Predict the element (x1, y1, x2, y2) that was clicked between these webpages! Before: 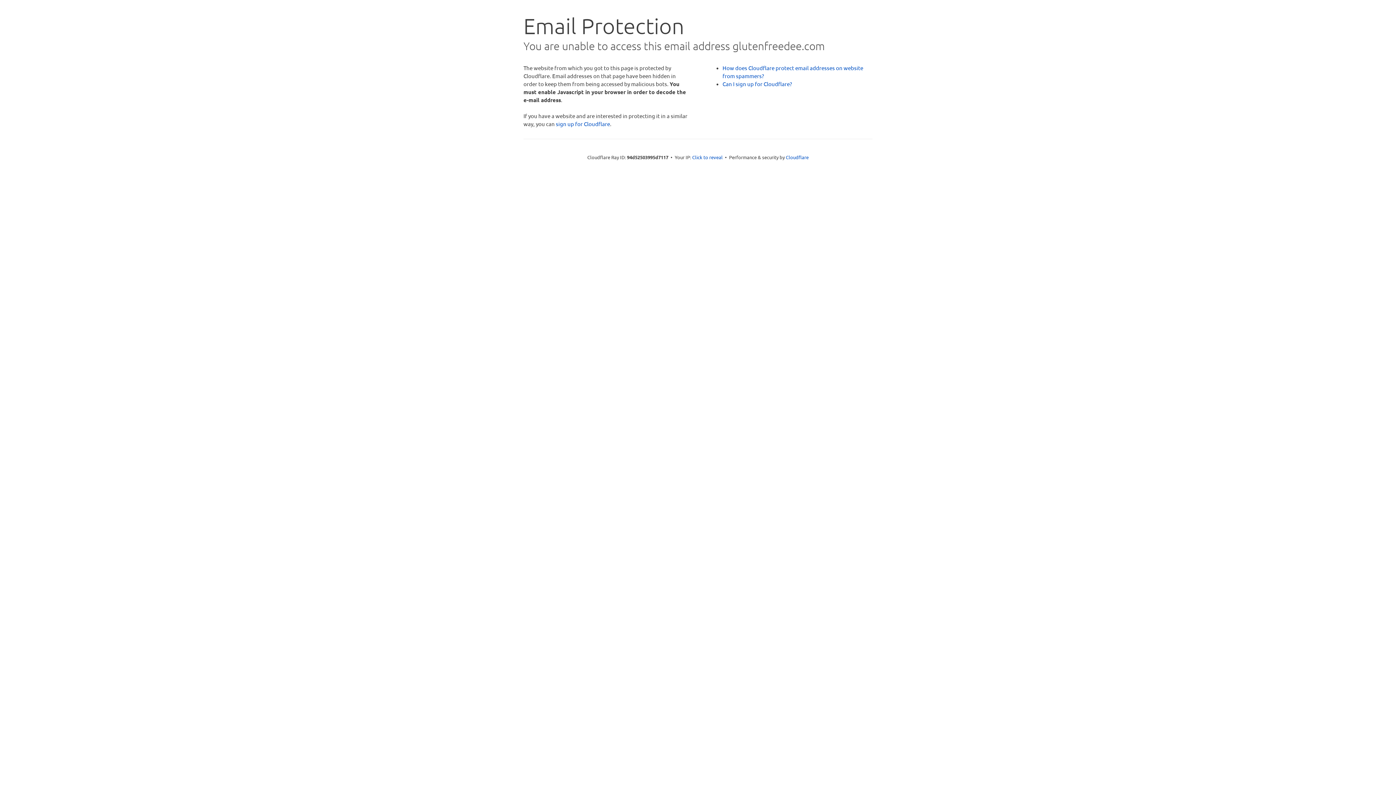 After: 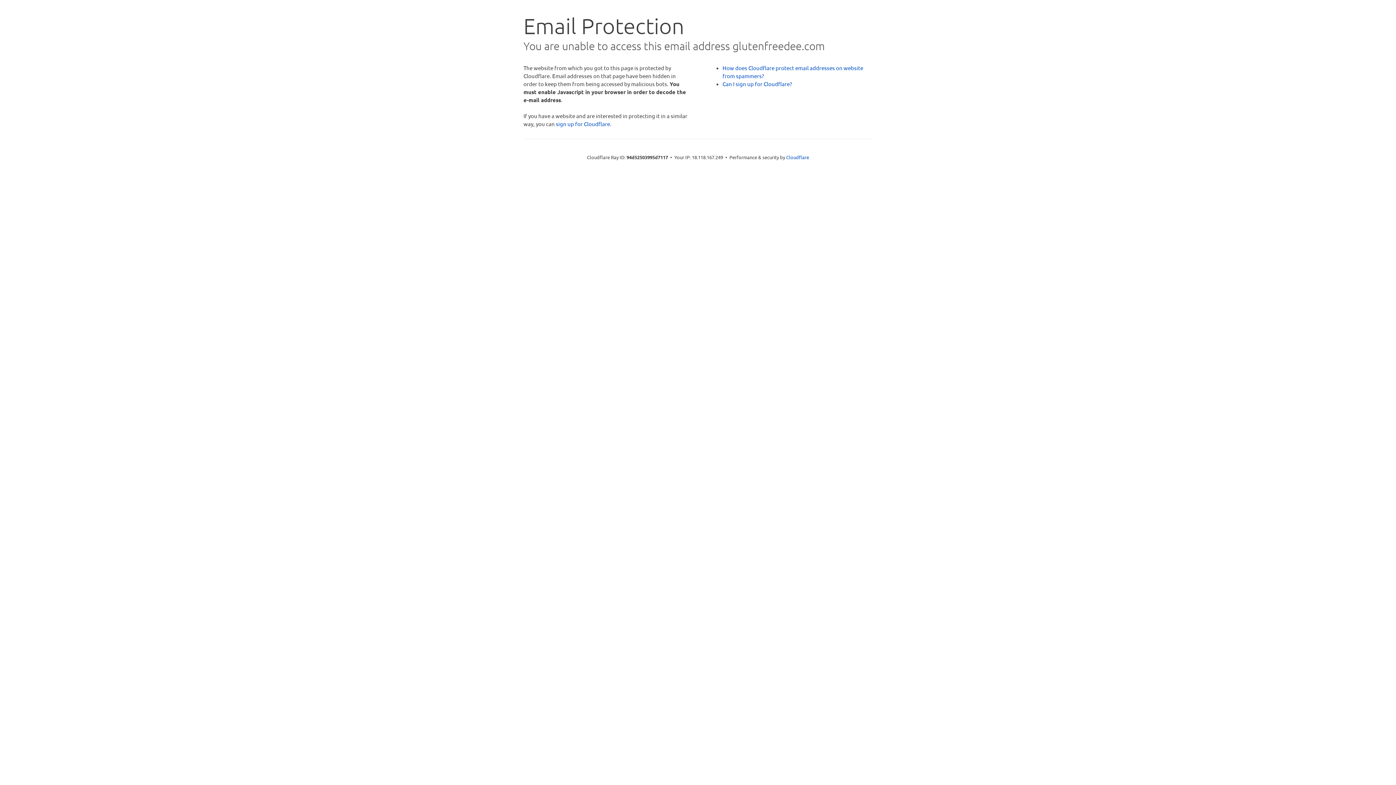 Action: label: Click to reveal bbox: (692, 153, 722, 160)